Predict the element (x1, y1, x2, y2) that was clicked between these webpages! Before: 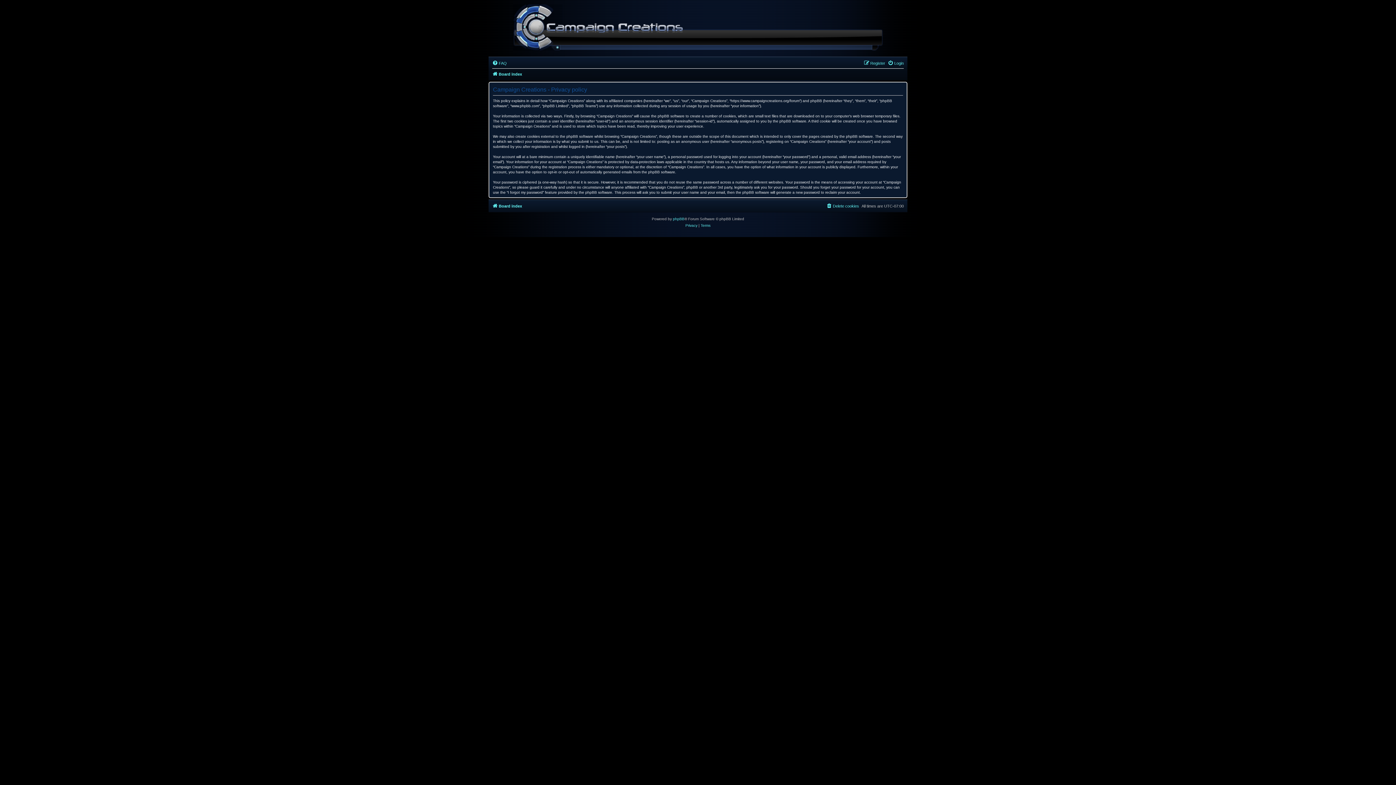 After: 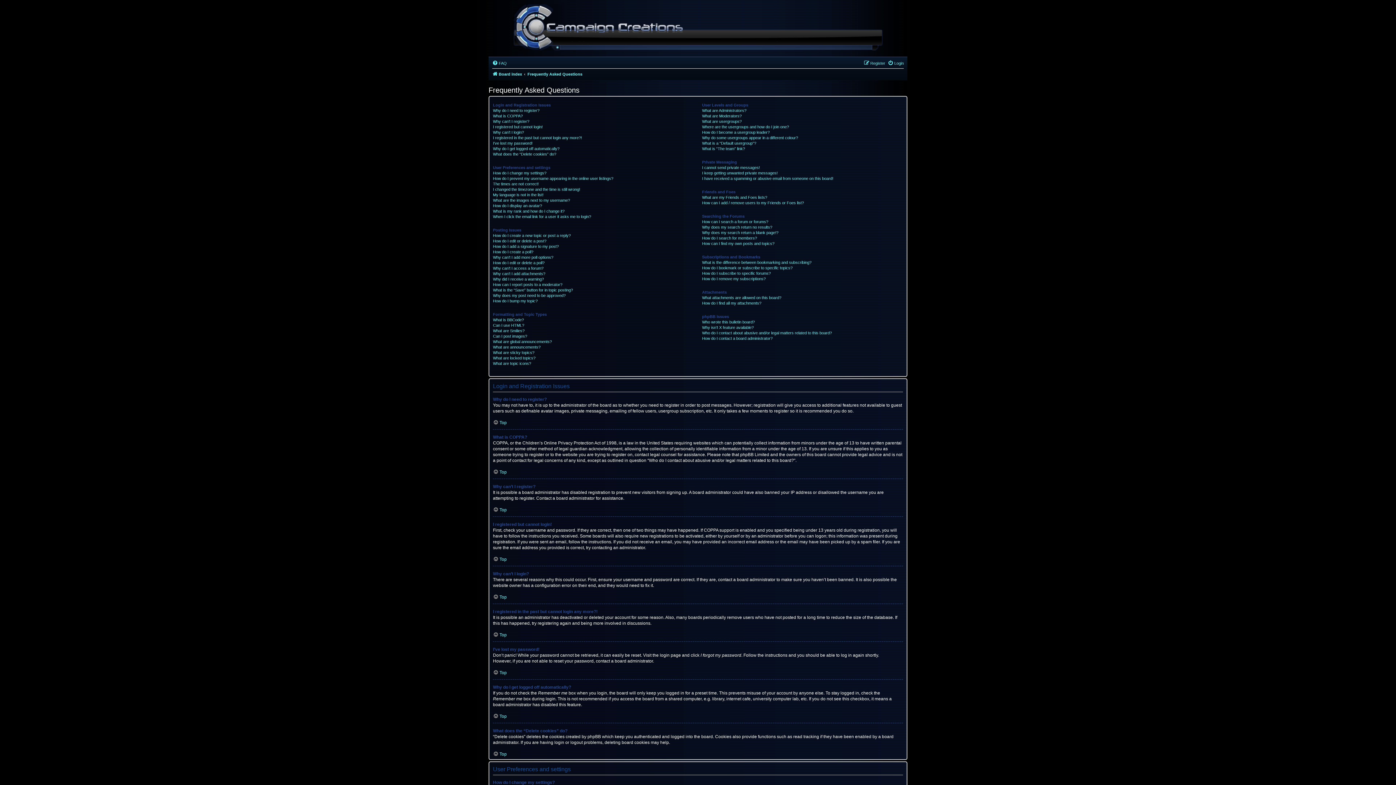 Action: label: FAQ bbox: (492, 58, 506, 67)